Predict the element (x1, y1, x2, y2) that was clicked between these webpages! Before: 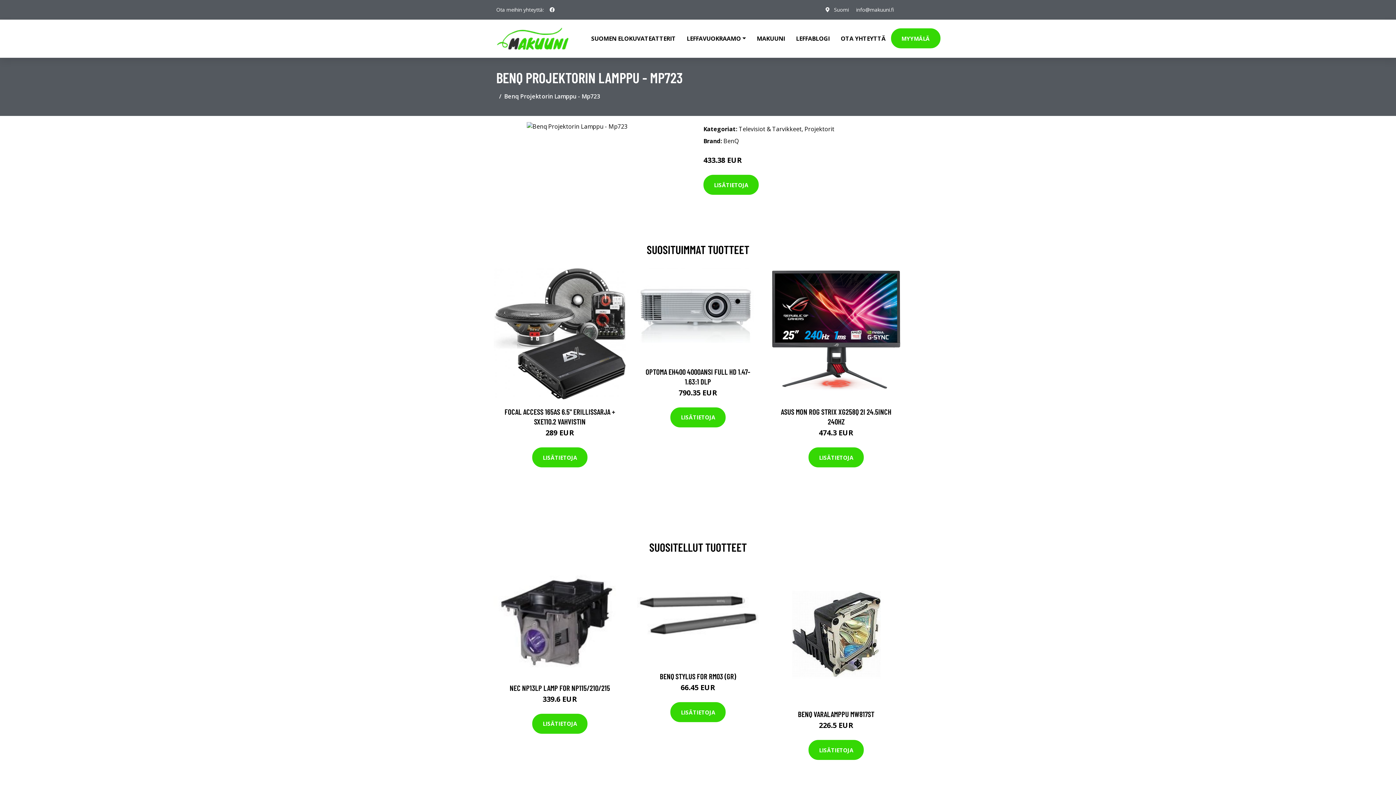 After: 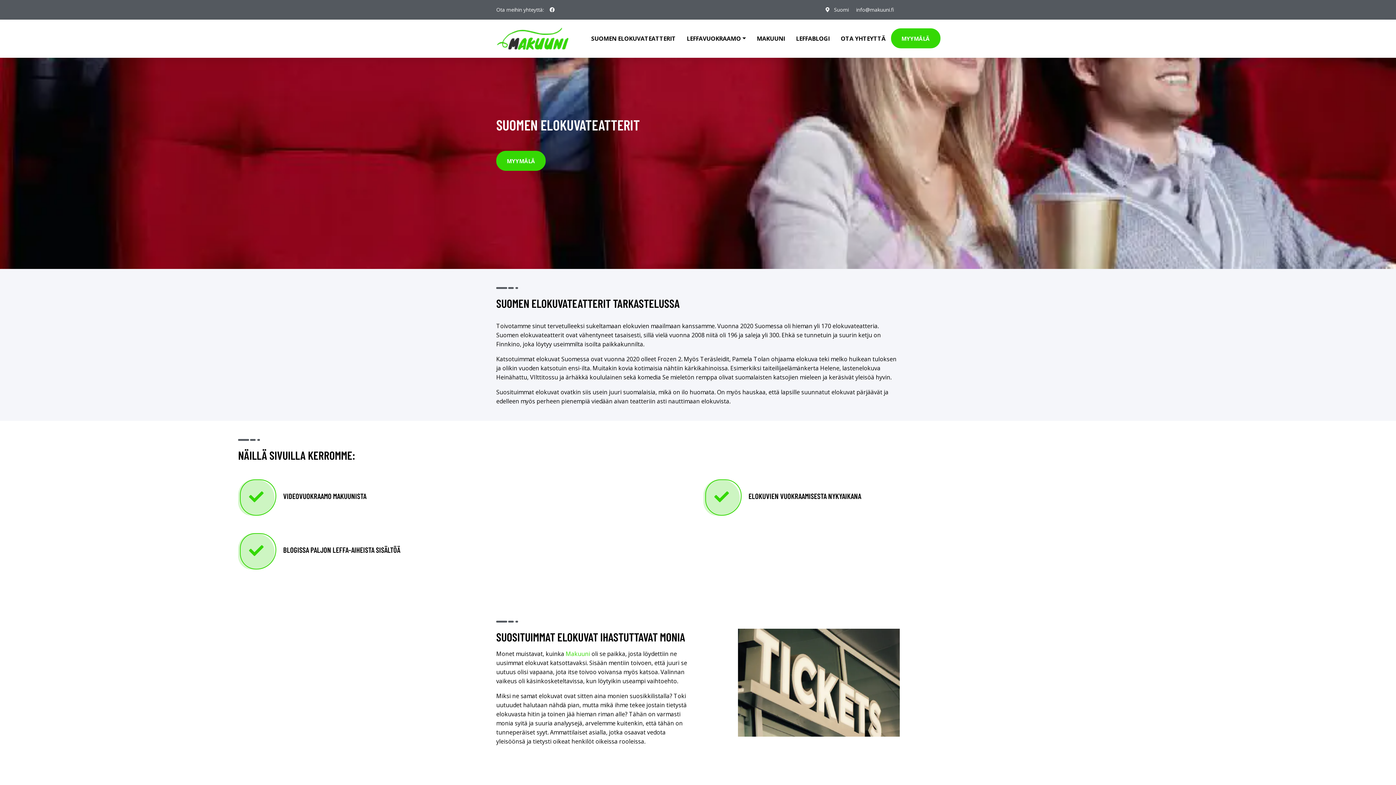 Action: bbox: (574, 19, 585, 48)